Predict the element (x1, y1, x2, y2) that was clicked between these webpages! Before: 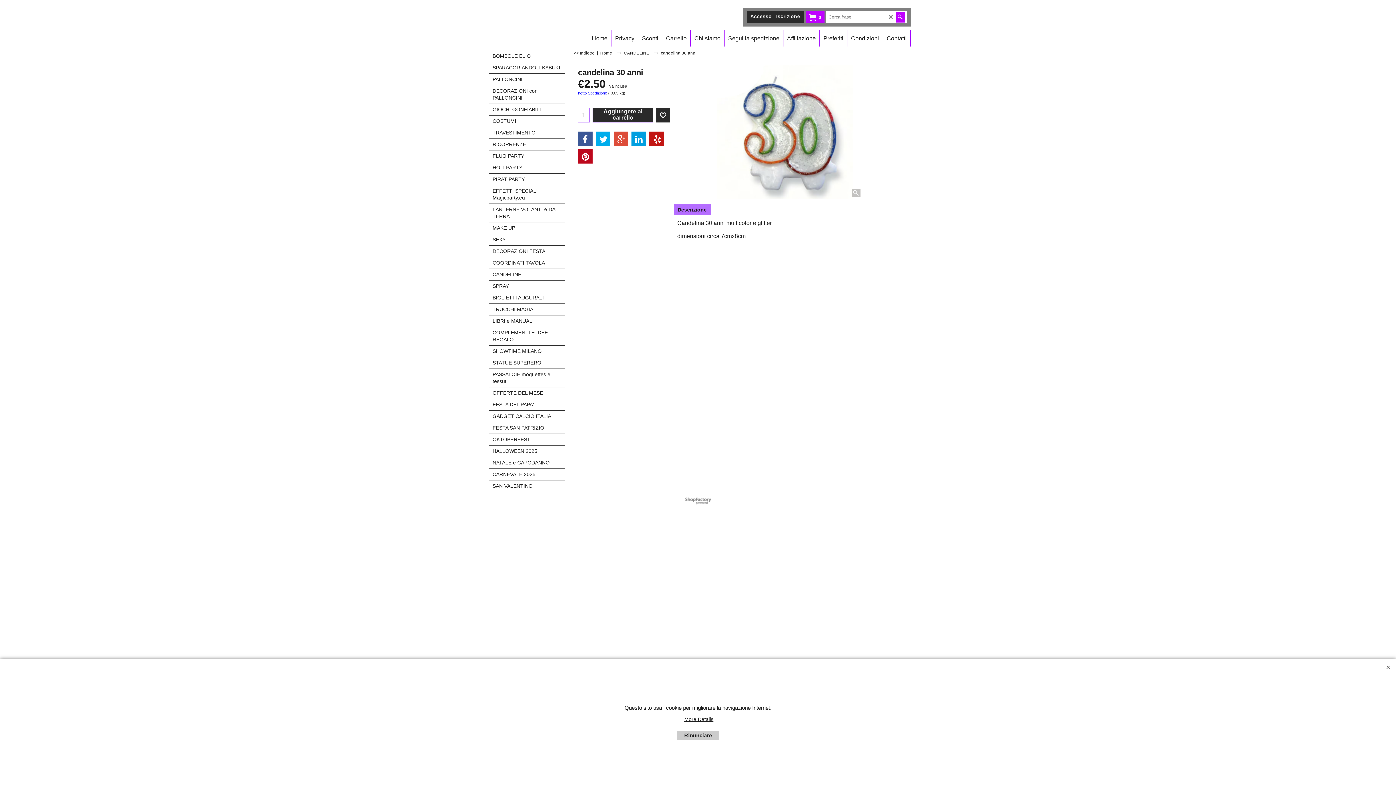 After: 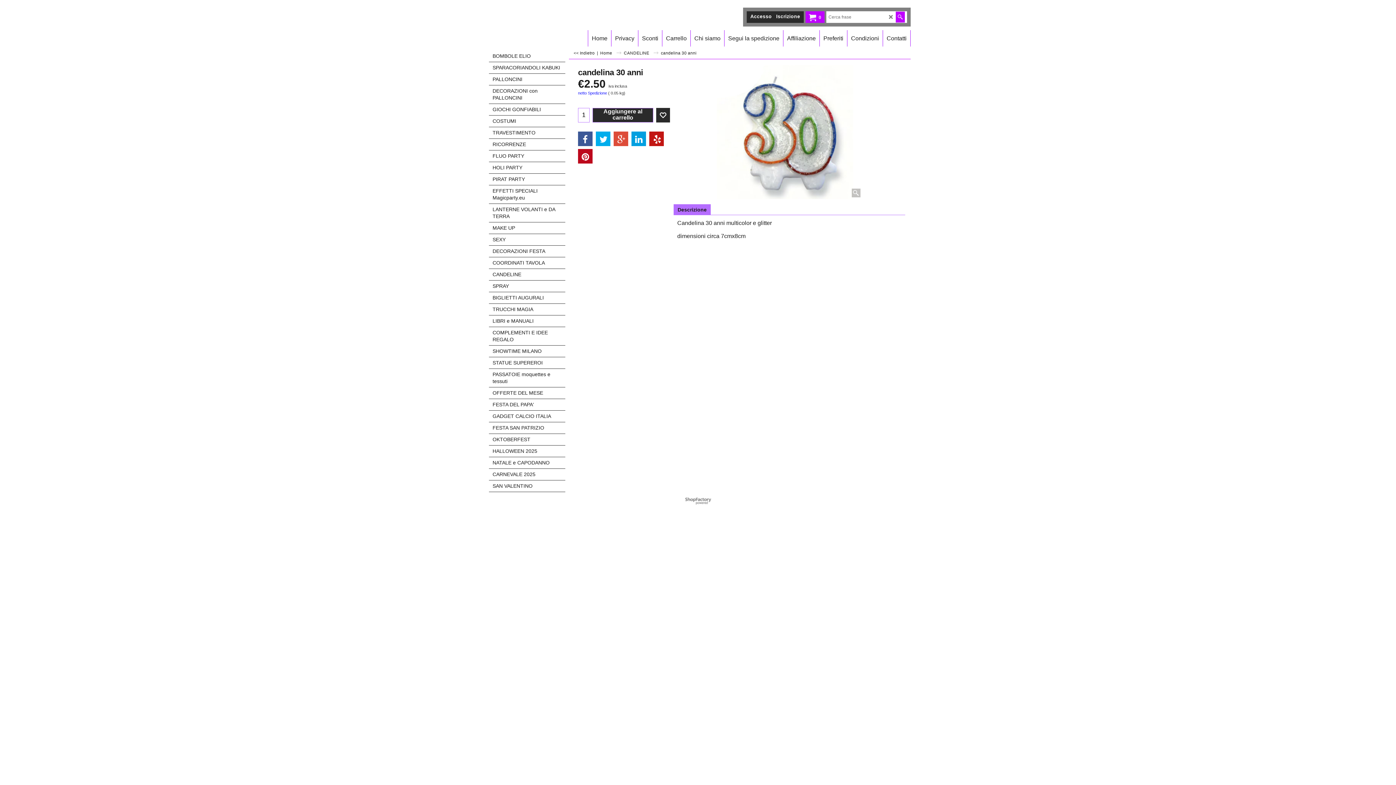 Action: bbox: (1384, 663, 1392, 672)